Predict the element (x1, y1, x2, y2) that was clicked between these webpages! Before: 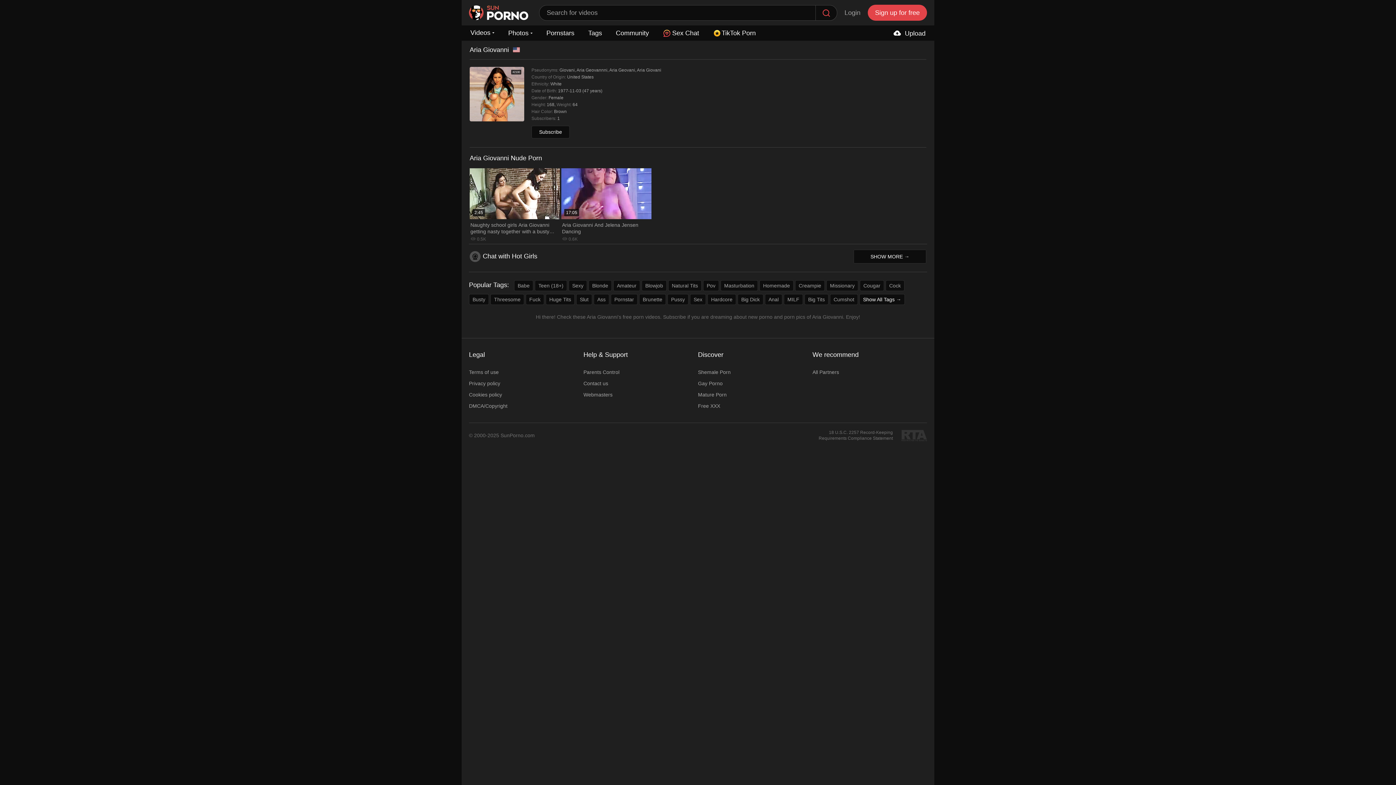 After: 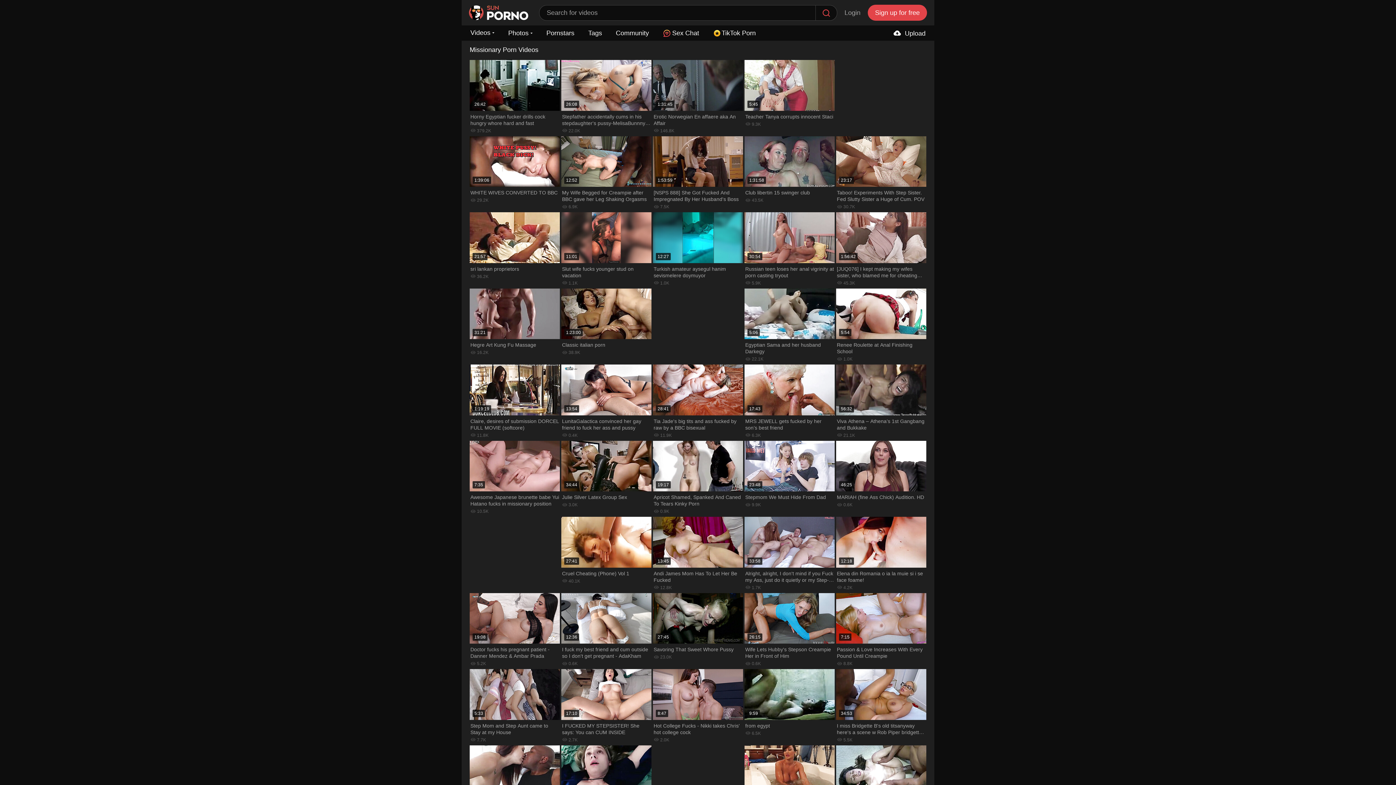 Action: bbox: (826, 280, 858, 291) label: Missionary